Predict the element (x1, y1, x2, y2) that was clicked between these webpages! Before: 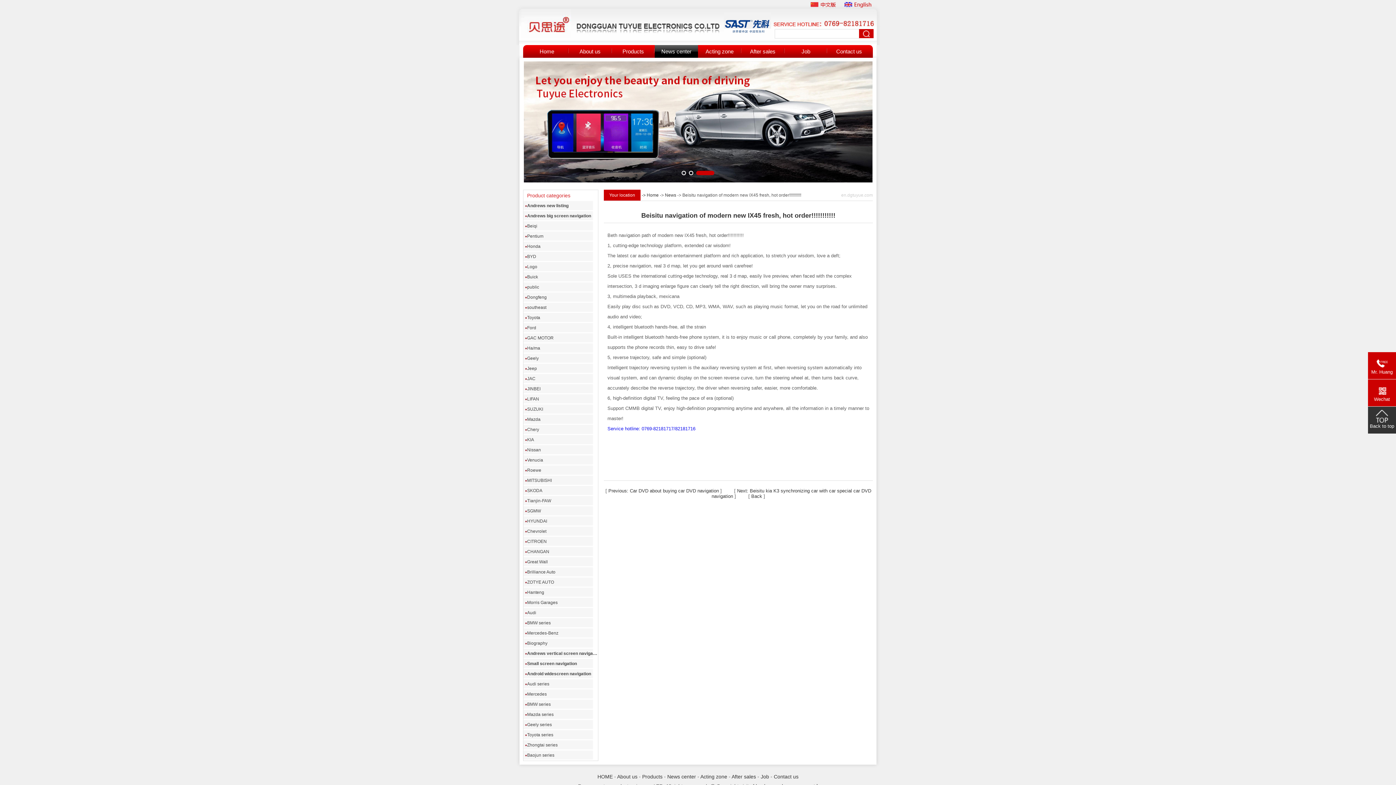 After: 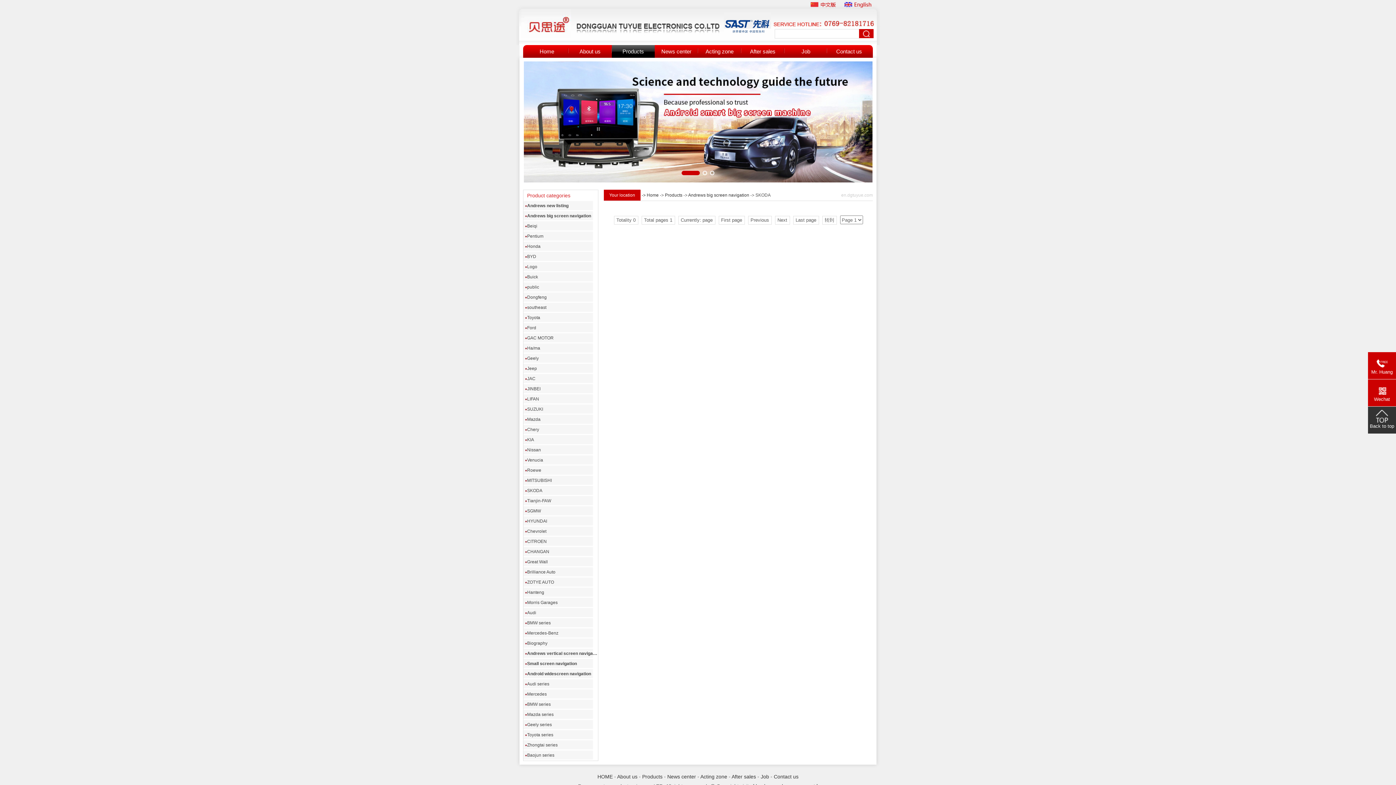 Action: bbox: (523, 486, 598, 495) label: SKODA